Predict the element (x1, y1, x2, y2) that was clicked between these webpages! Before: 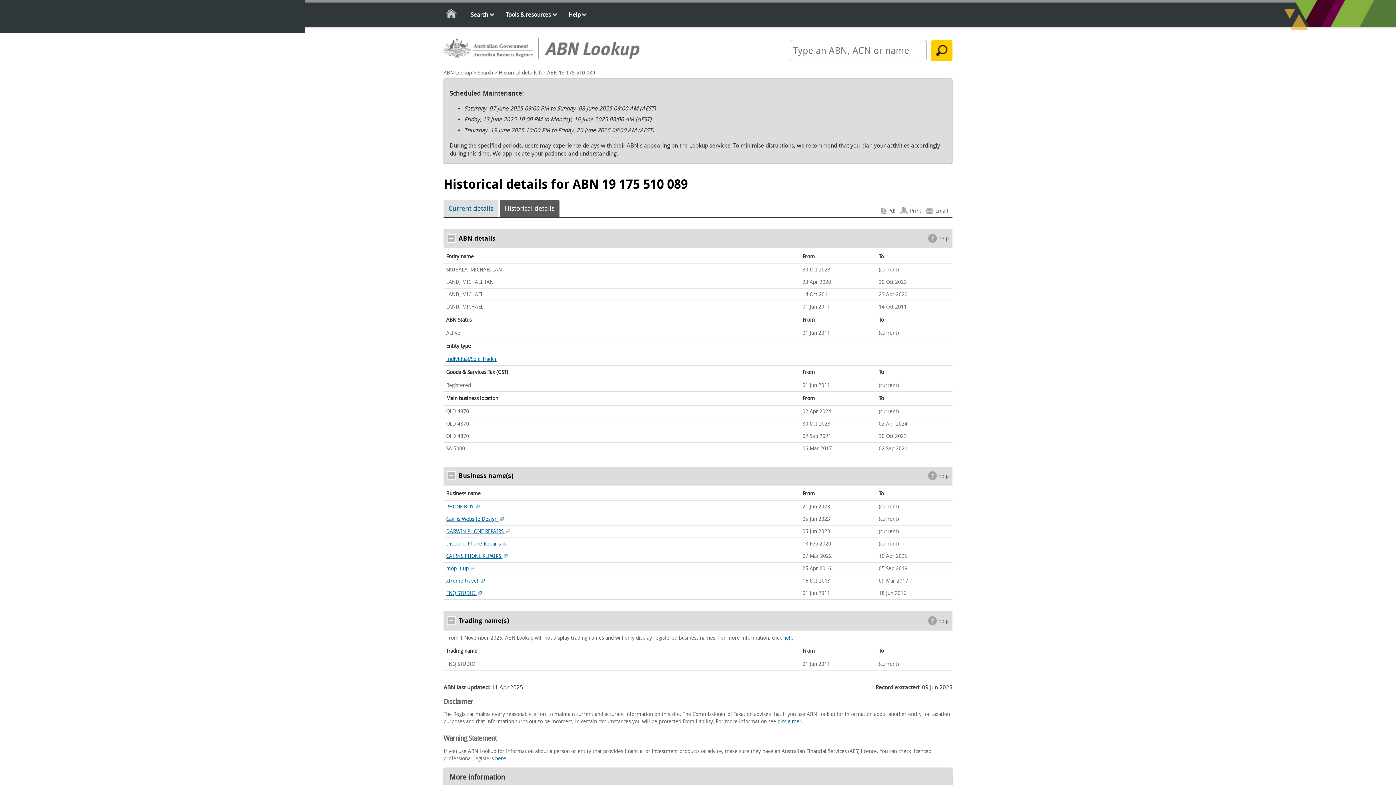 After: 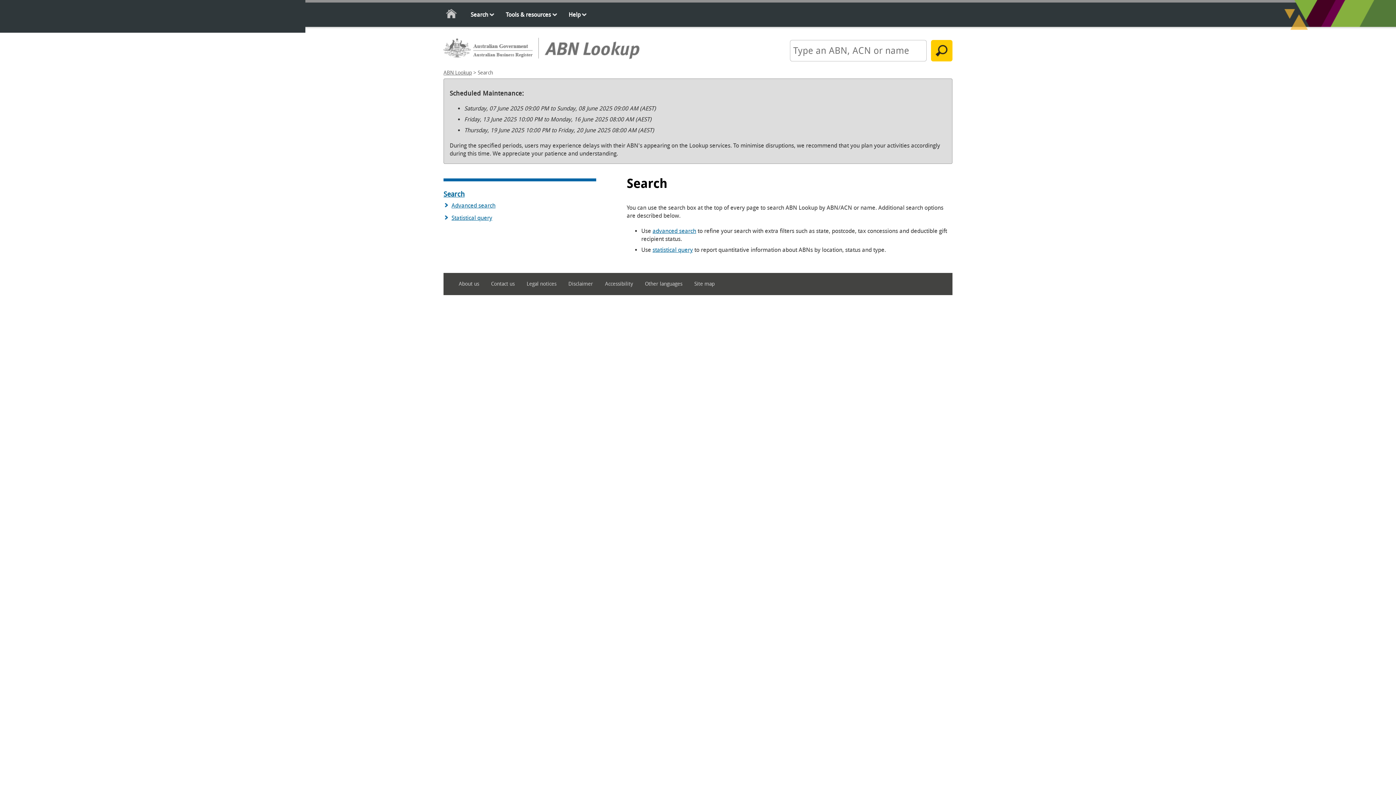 Action: label: Search bbox: (461, 6, 495, 24)